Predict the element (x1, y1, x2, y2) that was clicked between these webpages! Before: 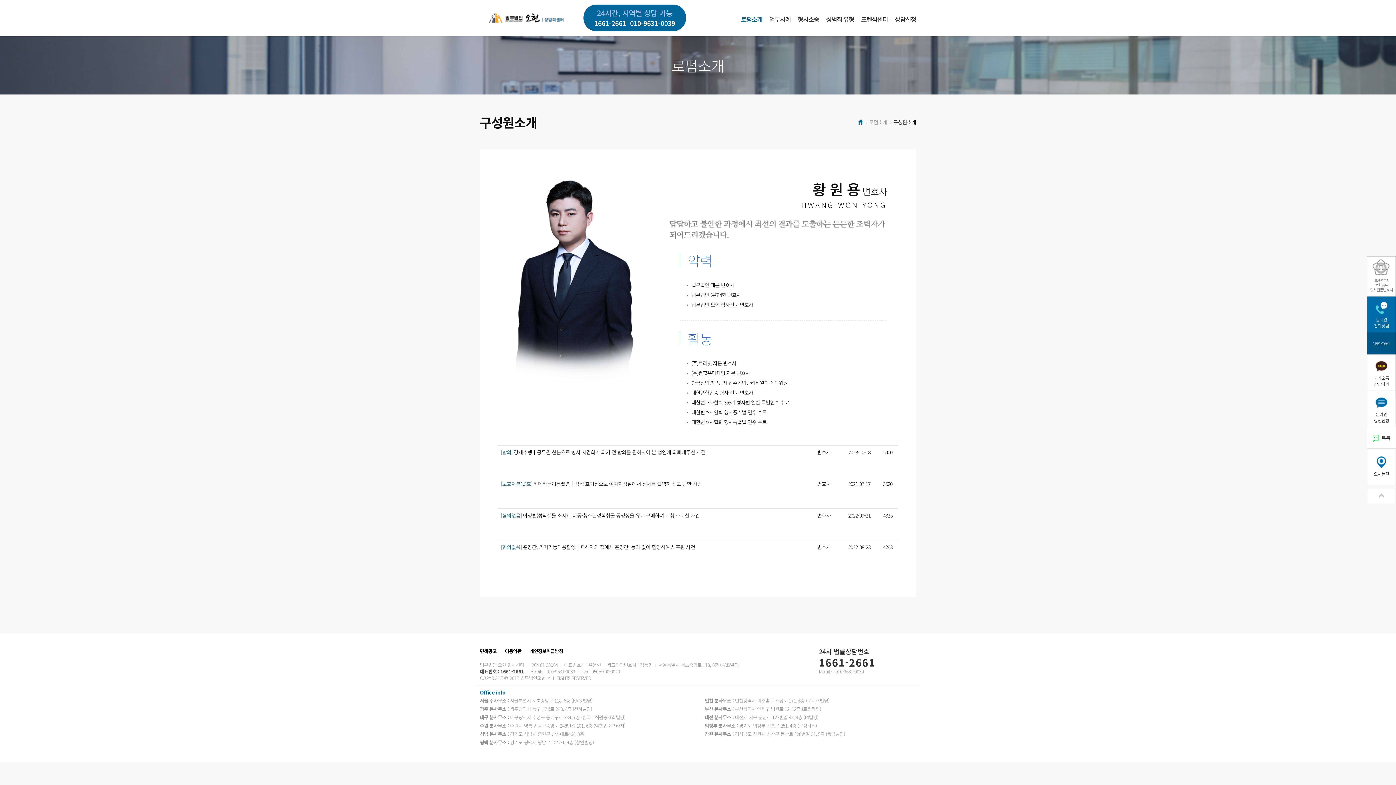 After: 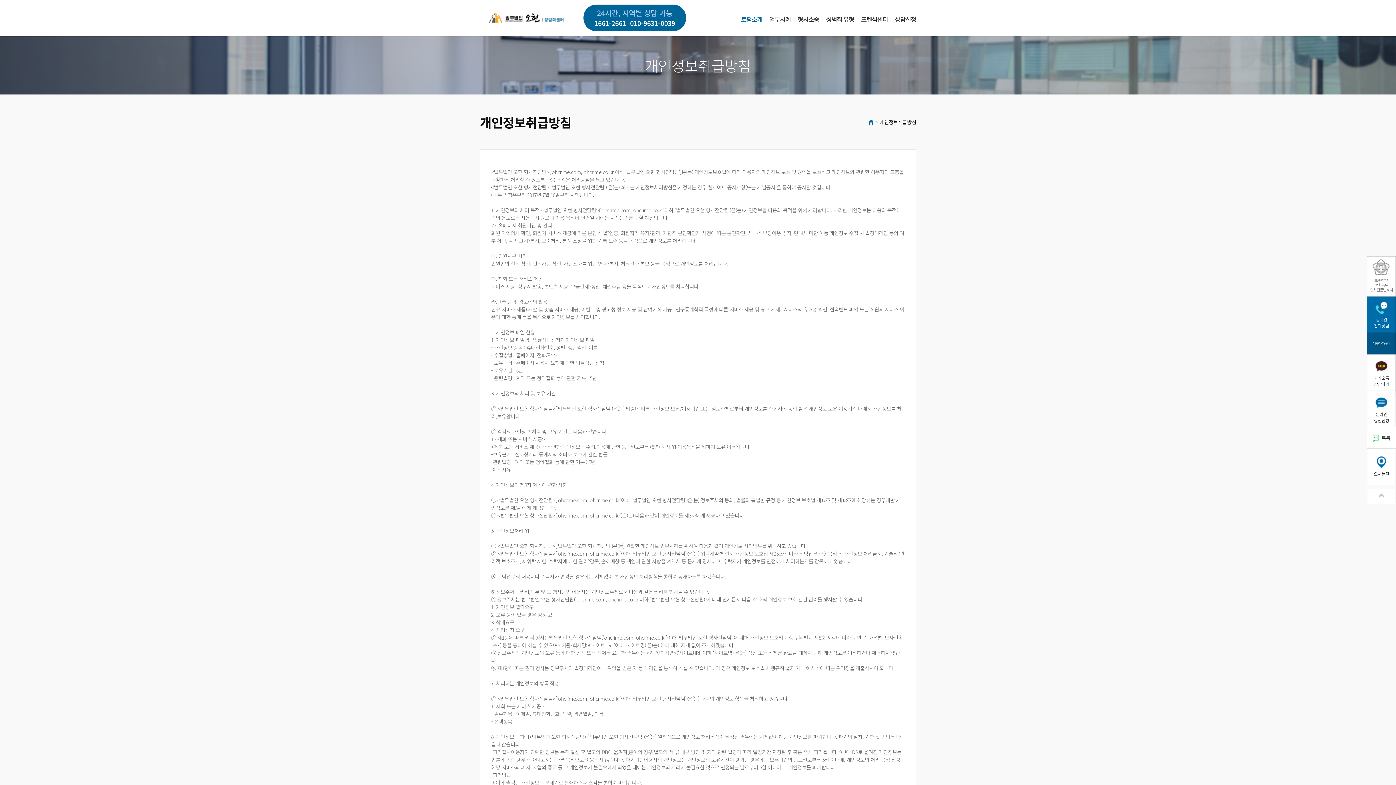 Action: label: 개인정보취급방침 bbox: (529, 648, 563, 654)